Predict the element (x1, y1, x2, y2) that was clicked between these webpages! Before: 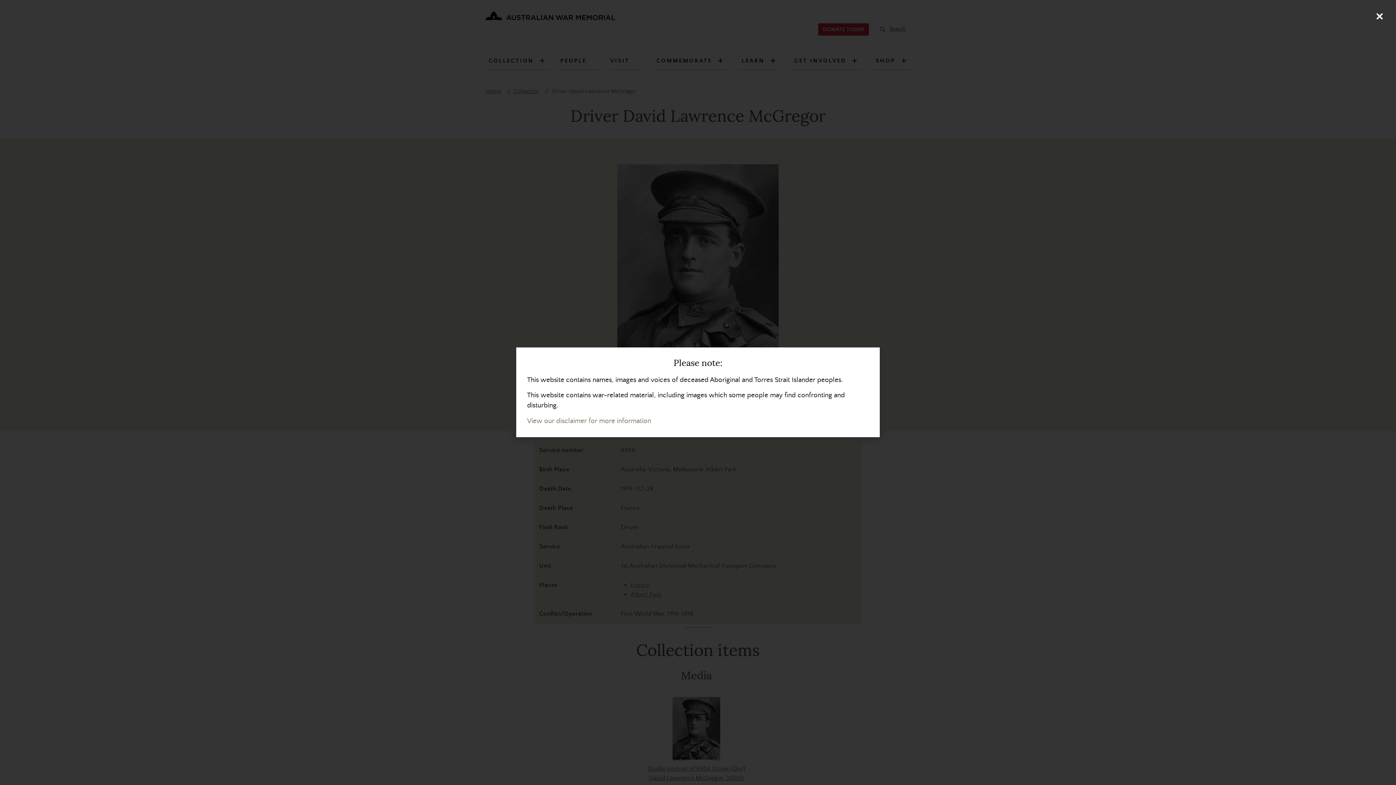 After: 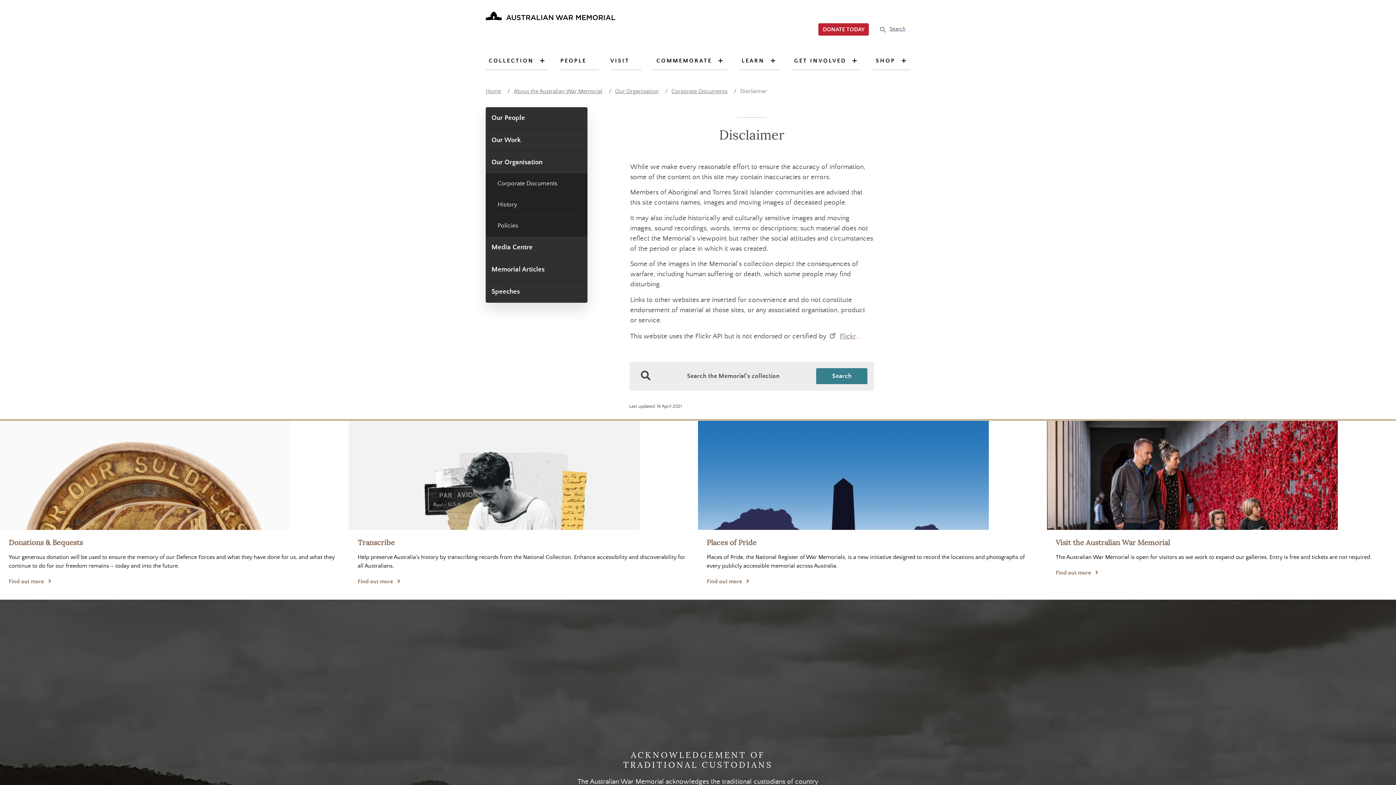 Action: bbox: (527, 417, 651, 425) label: View our disclaimer for more information